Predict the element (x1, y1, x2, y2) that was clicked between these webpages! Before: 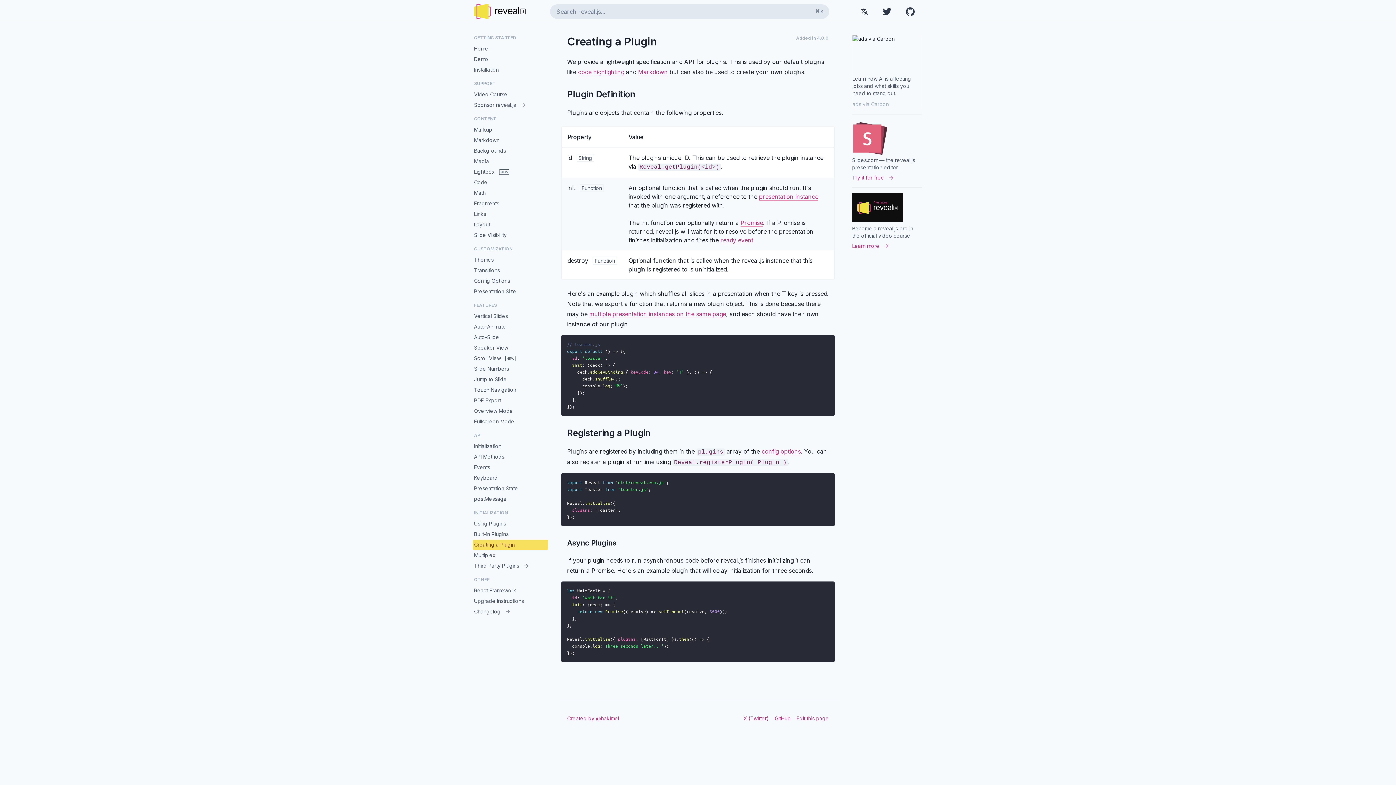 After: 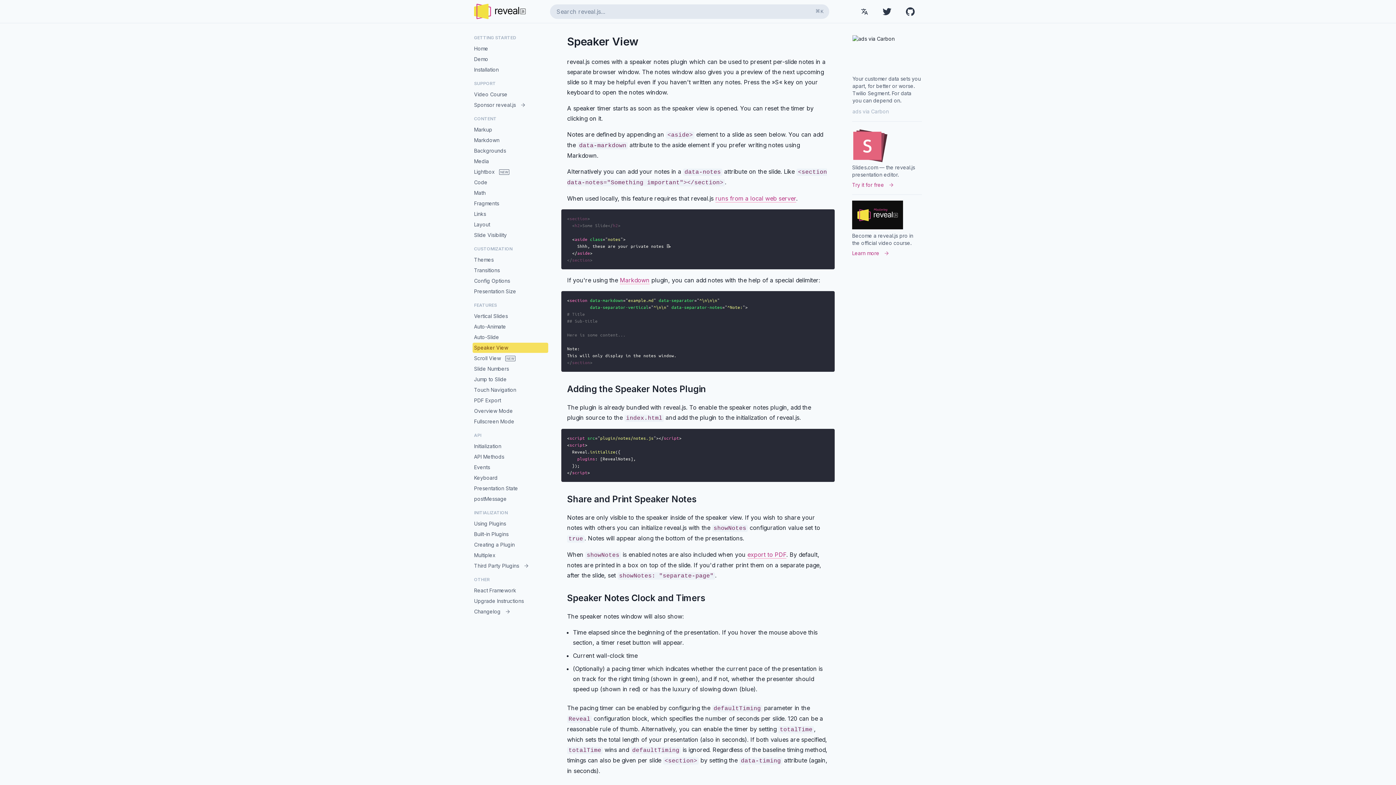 Action: bbox: (472, 342, 548, 353) label: Speaker View